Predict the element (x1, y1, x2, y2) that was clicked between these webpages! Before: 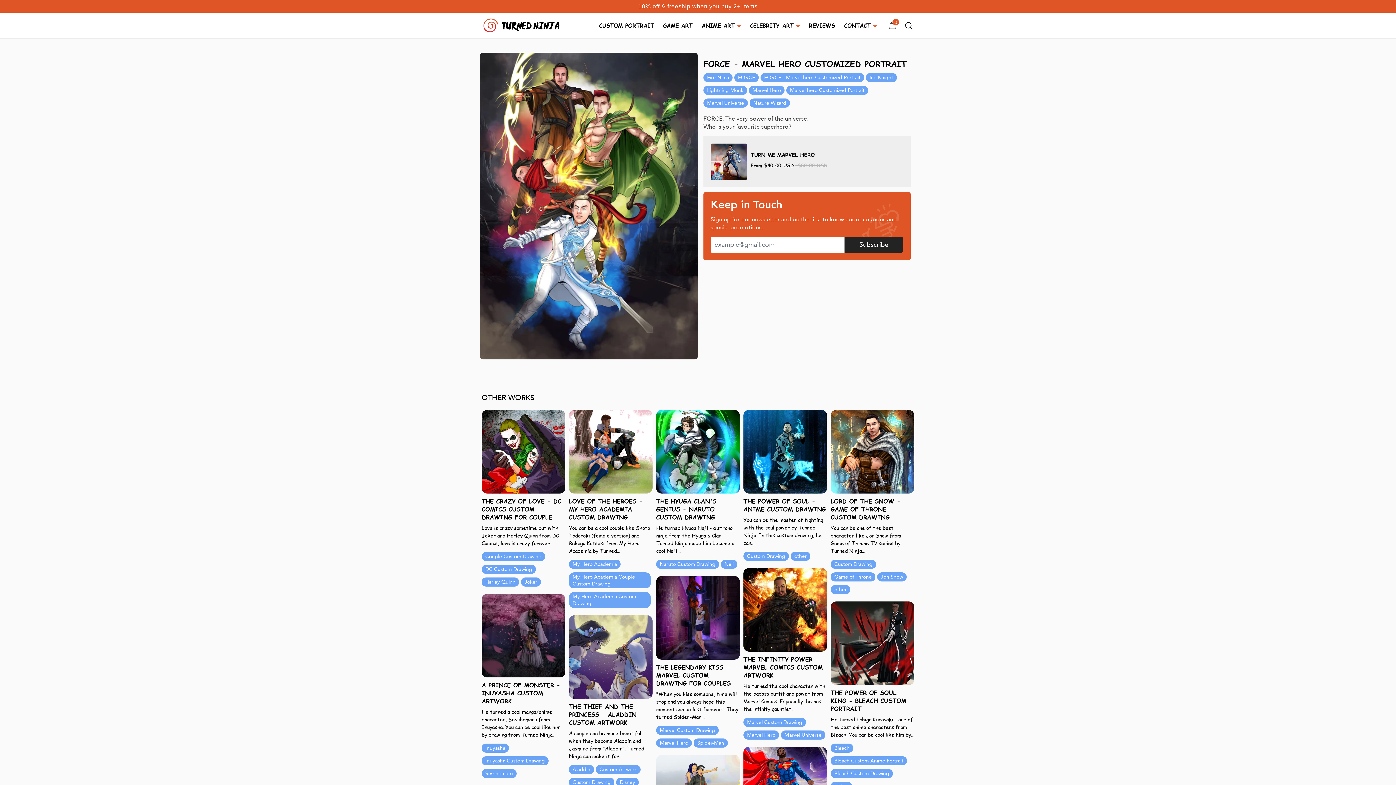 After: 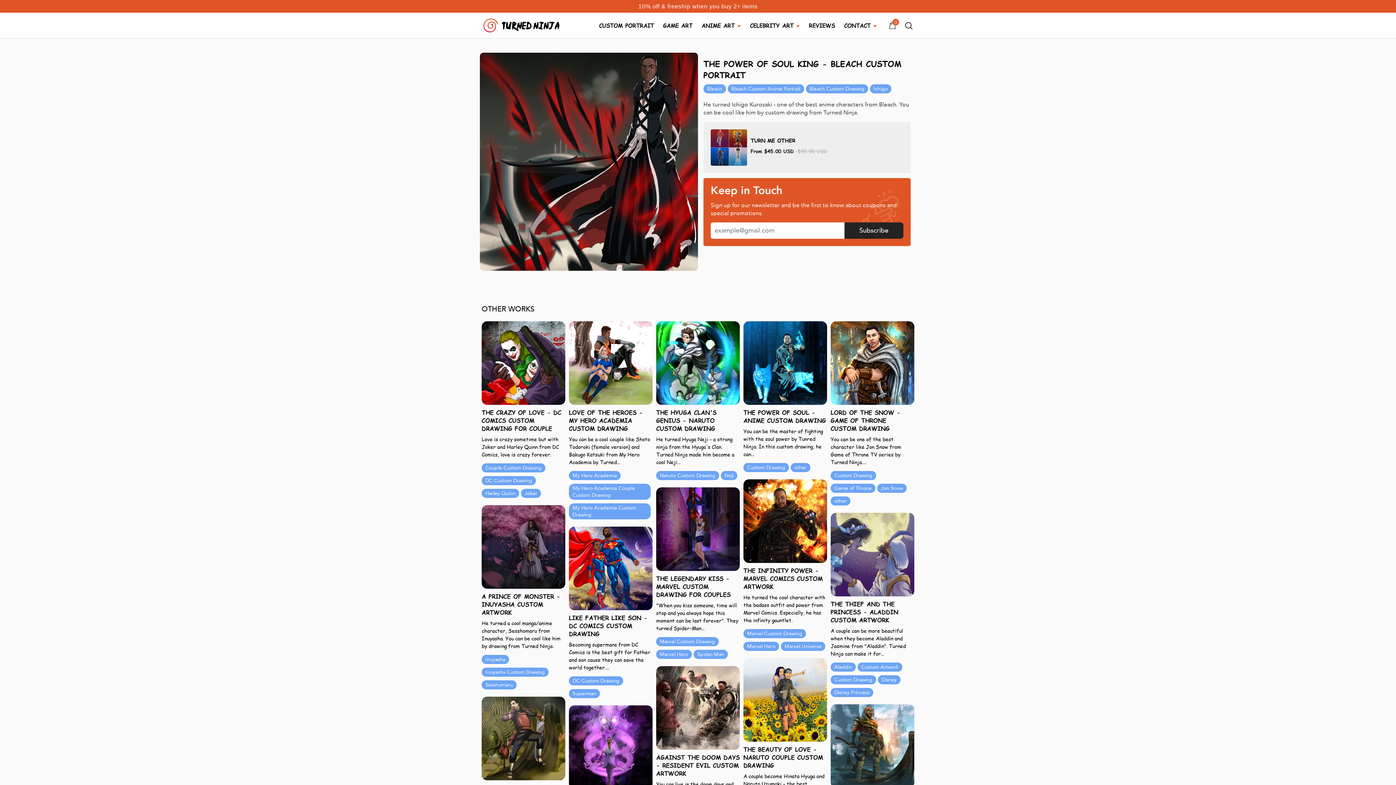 Action: bbox: (830, 639, 914, 646)